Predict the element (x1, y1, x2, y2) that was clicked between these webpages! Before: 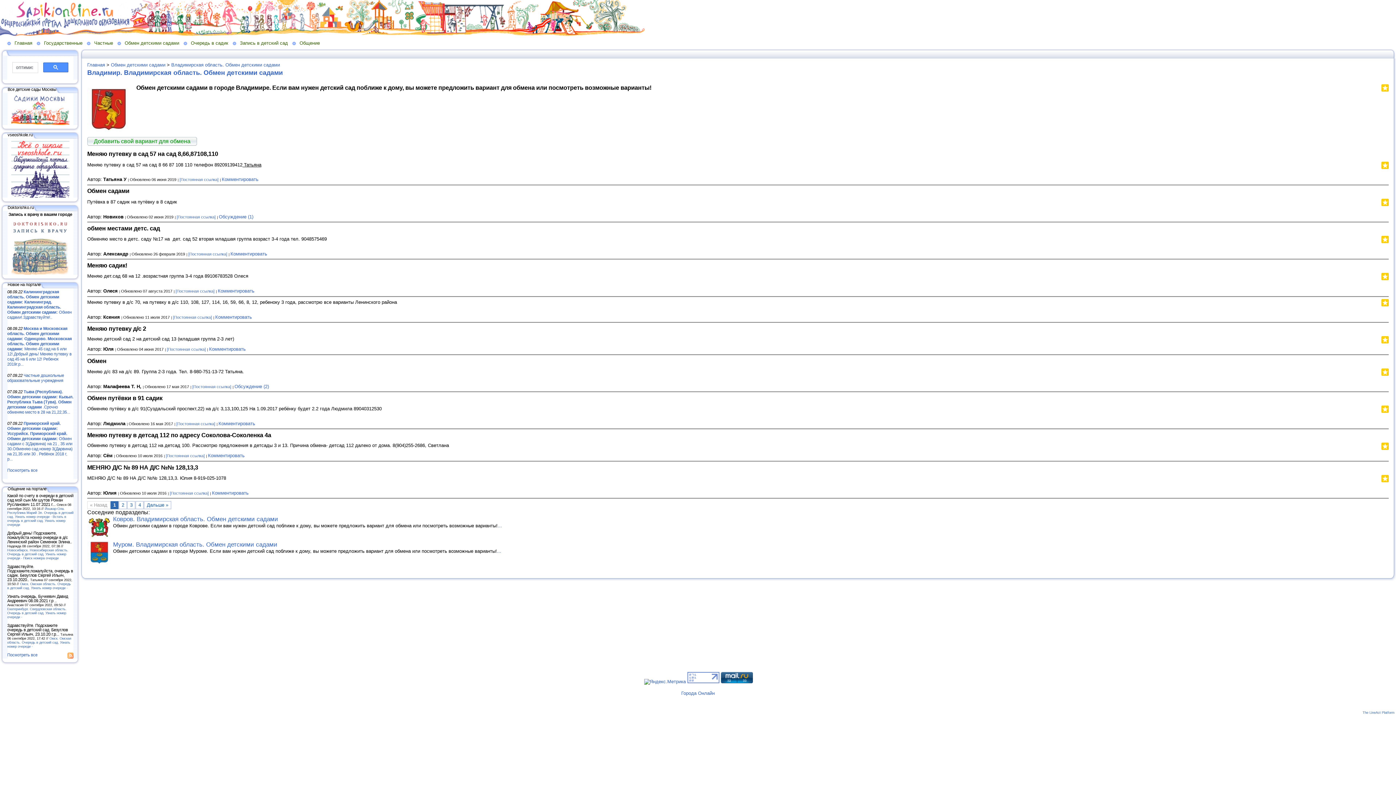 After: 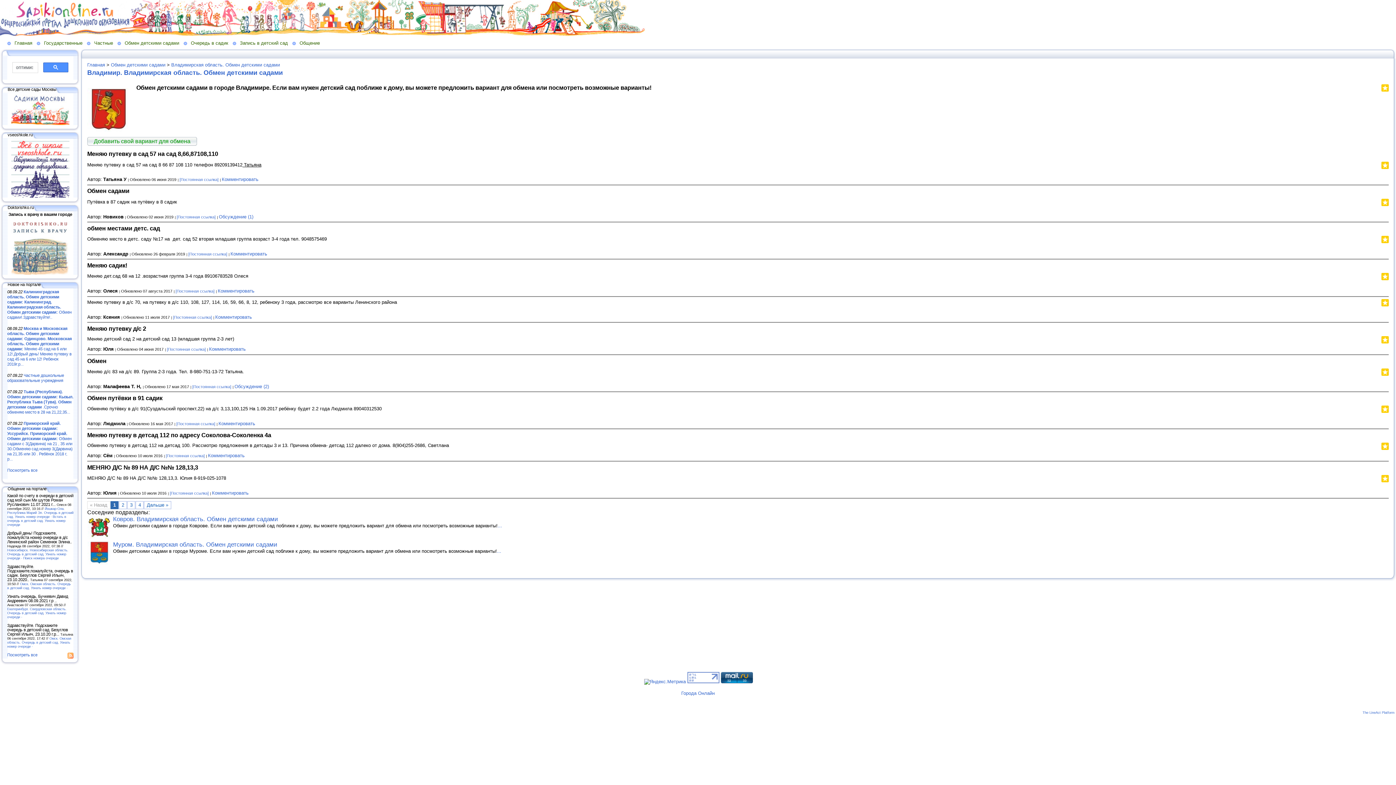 Action: bbox: (1371, 477, 1373, 484)